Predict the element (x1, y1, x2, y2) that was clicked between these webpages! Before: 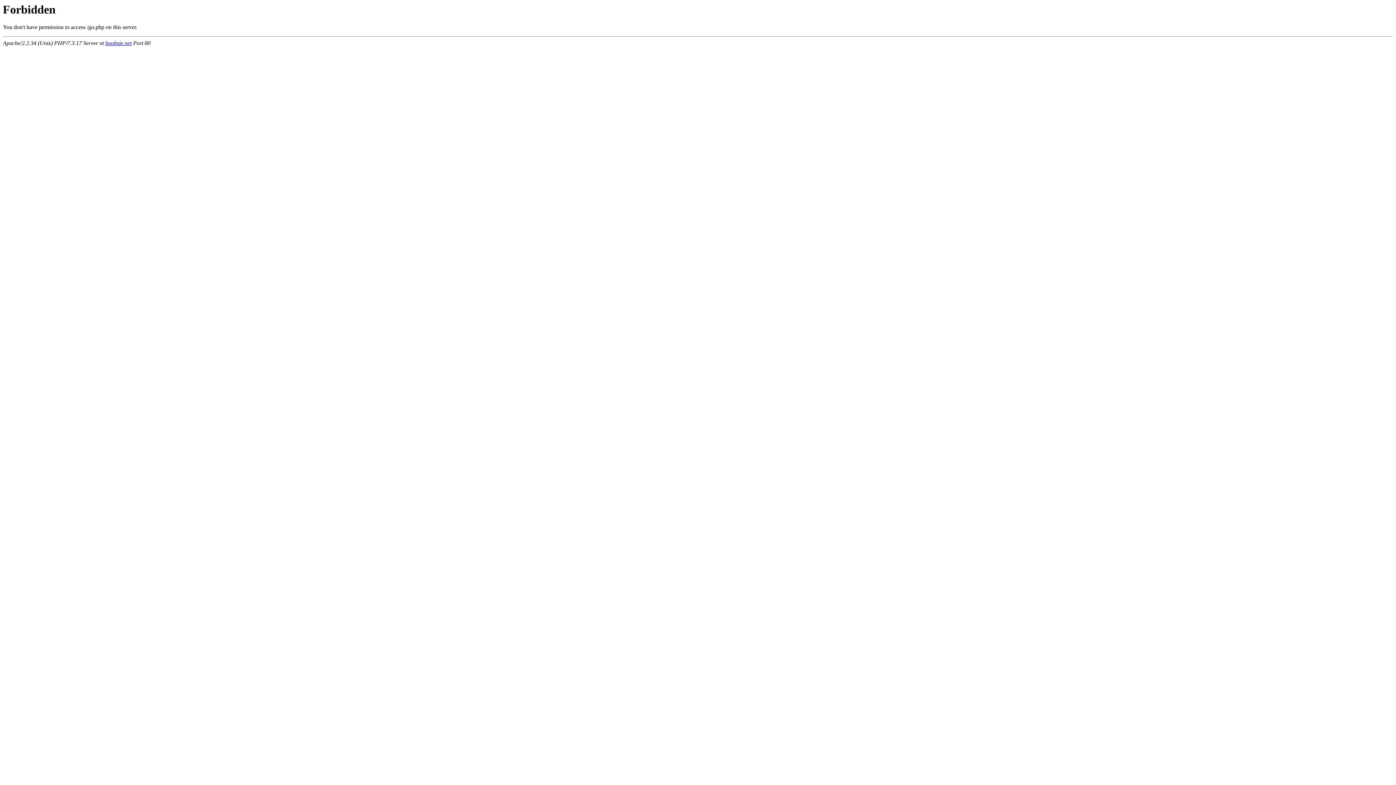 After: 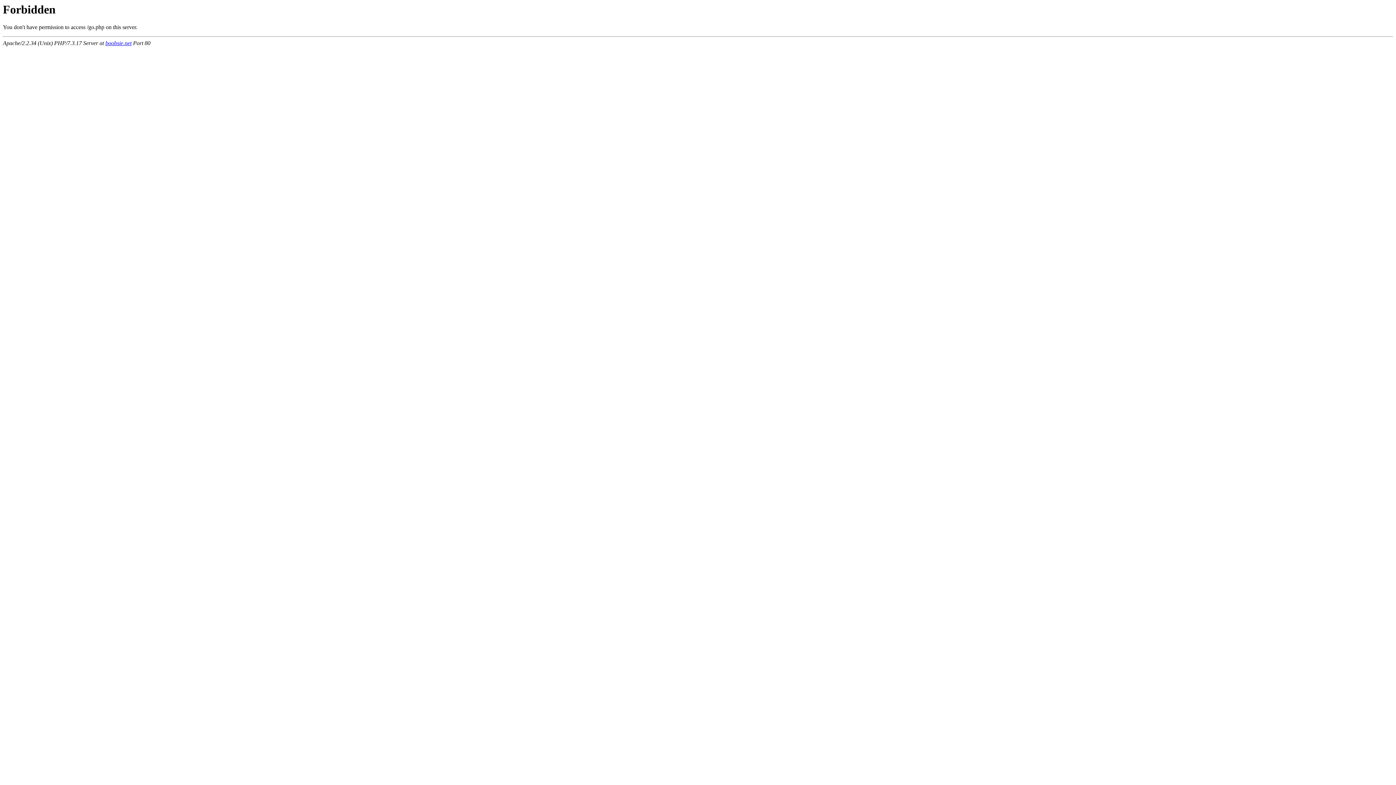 Action: label: boobsie.net bbox: (105, 40, 131, 46)